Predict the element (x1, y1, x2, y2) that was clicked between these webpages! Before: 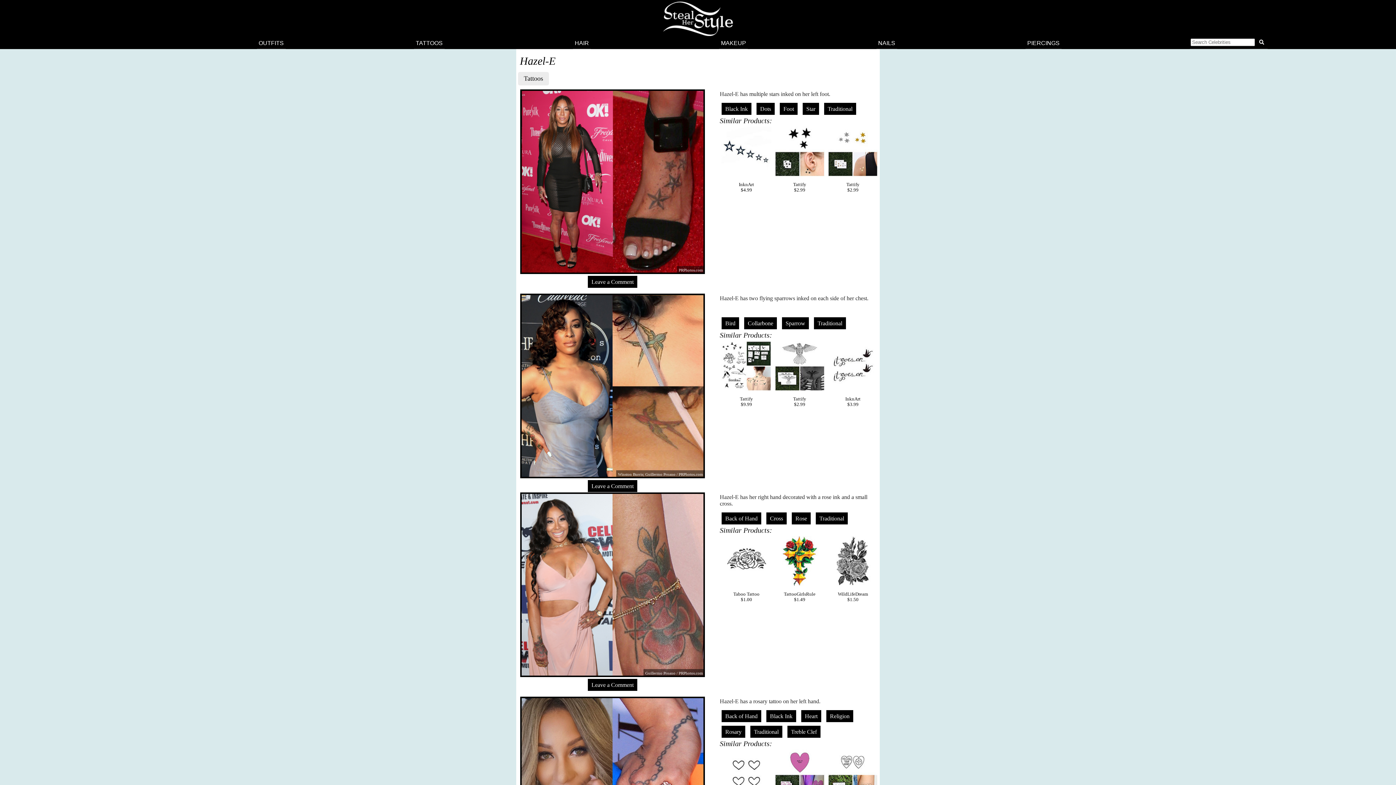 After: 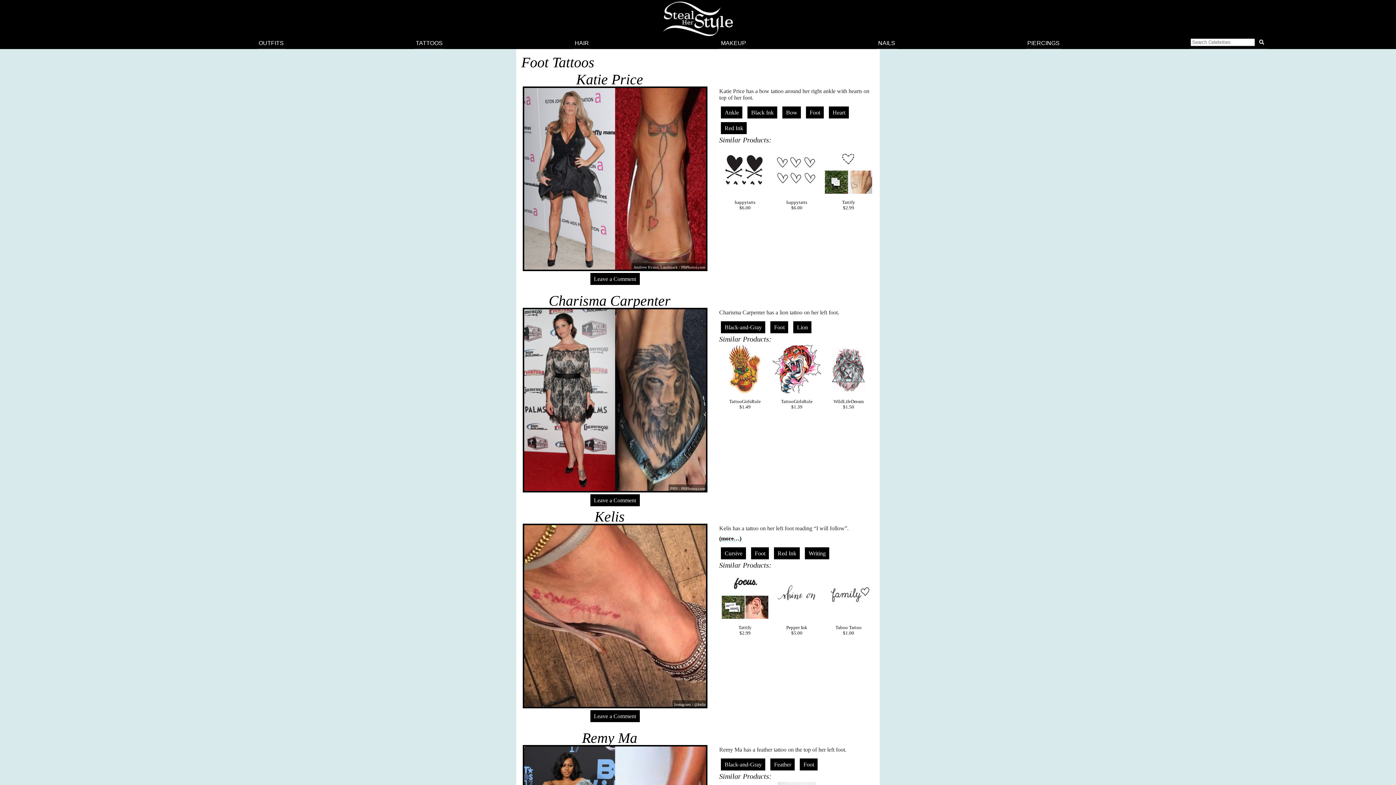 Action: label: Foot bbox: (780, 102, 797, 114)